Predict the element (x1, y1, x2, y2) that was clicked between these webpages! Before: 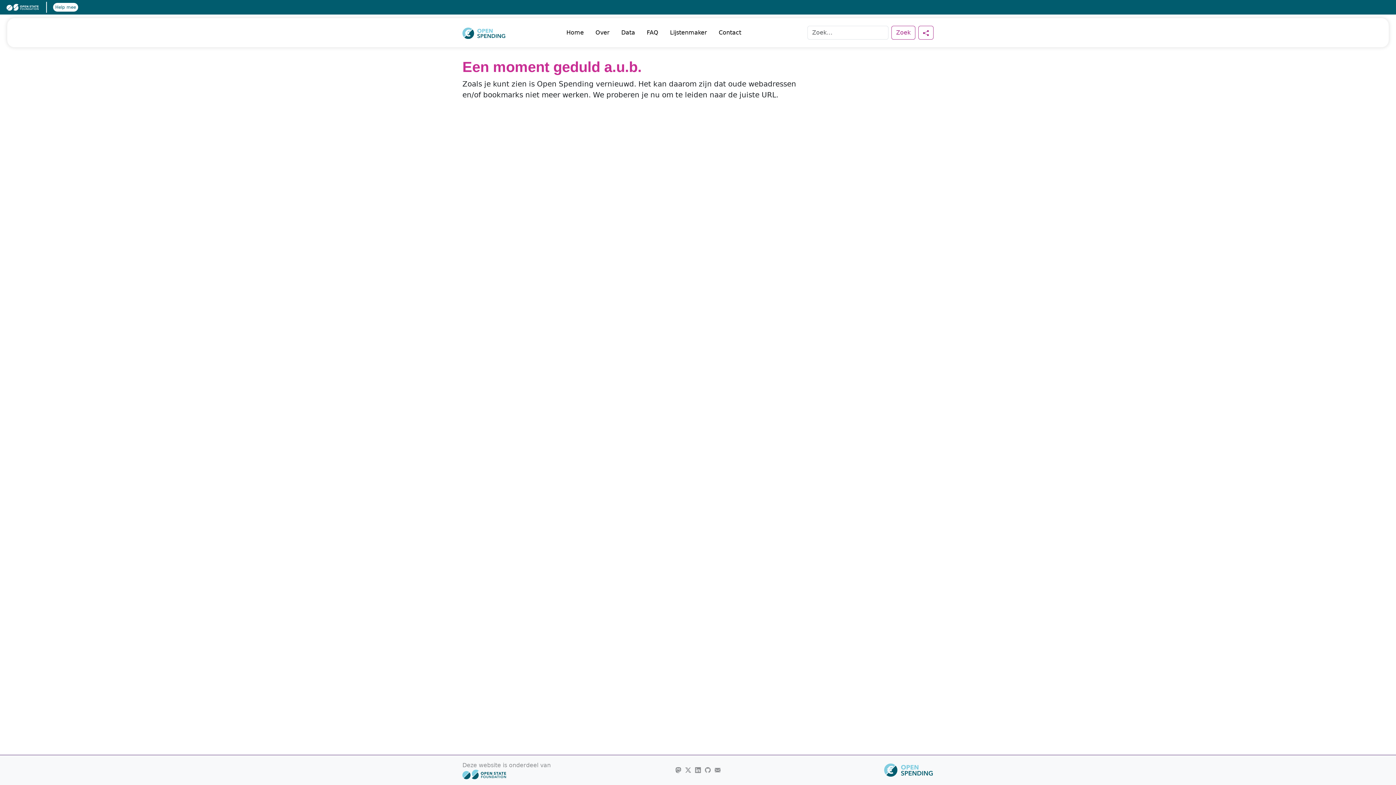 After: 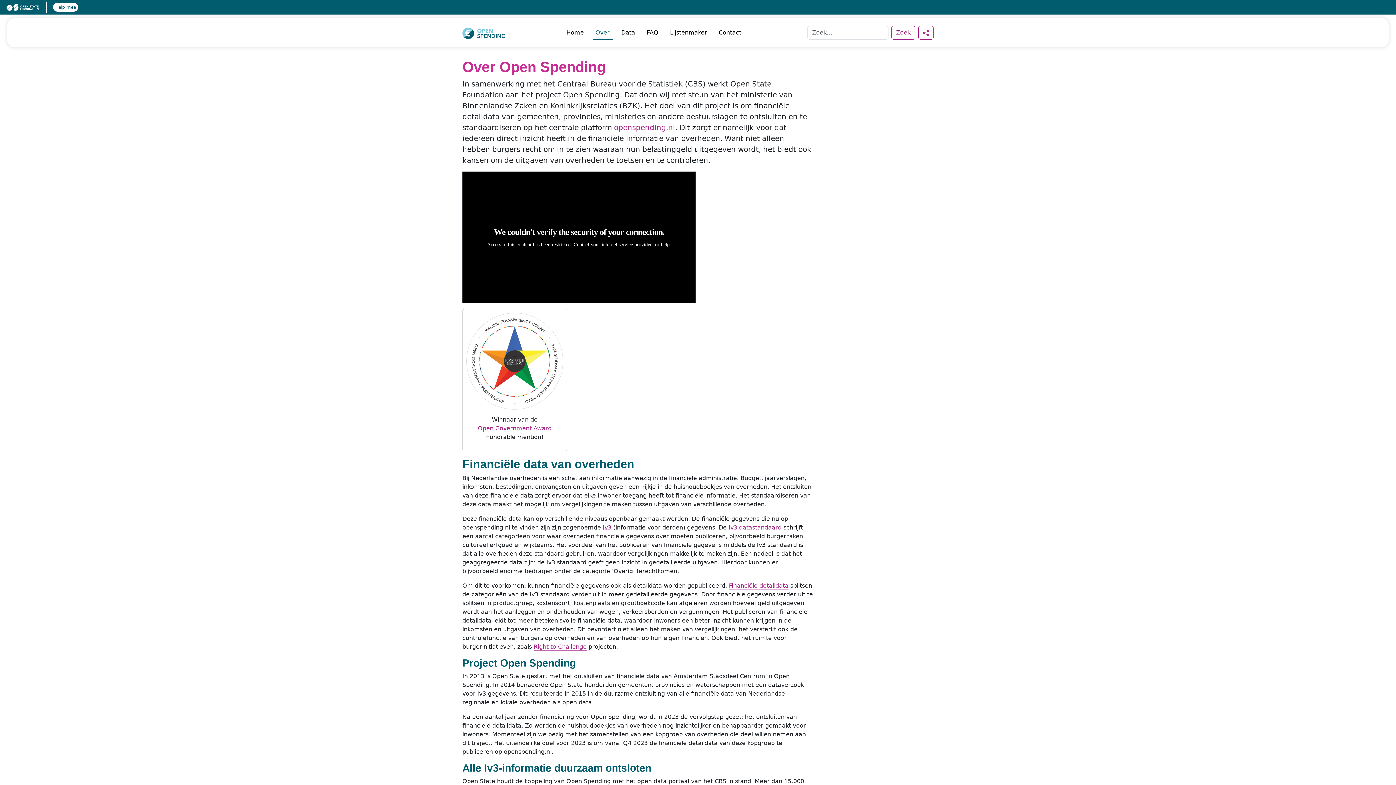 Action: label: Over bbox: (592, 25, 612, 40)